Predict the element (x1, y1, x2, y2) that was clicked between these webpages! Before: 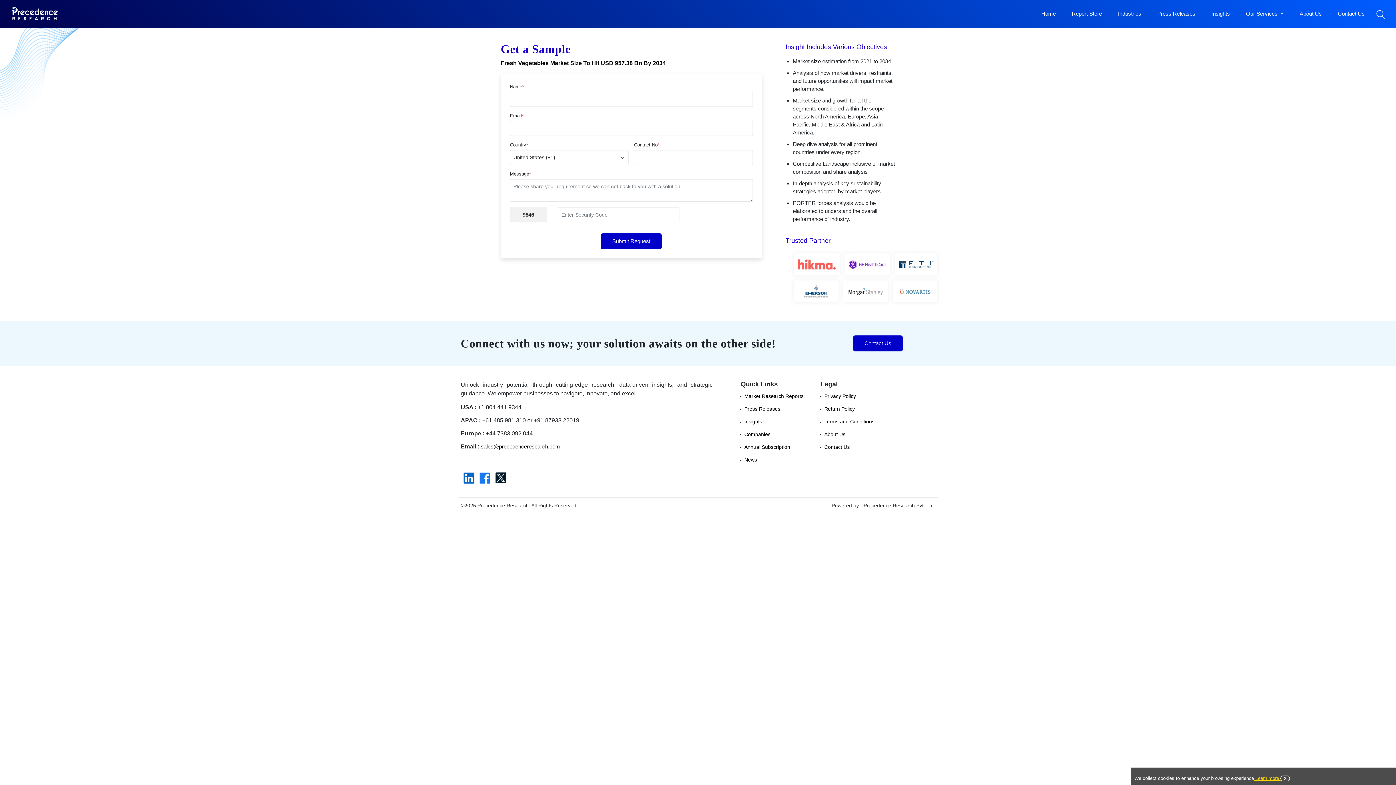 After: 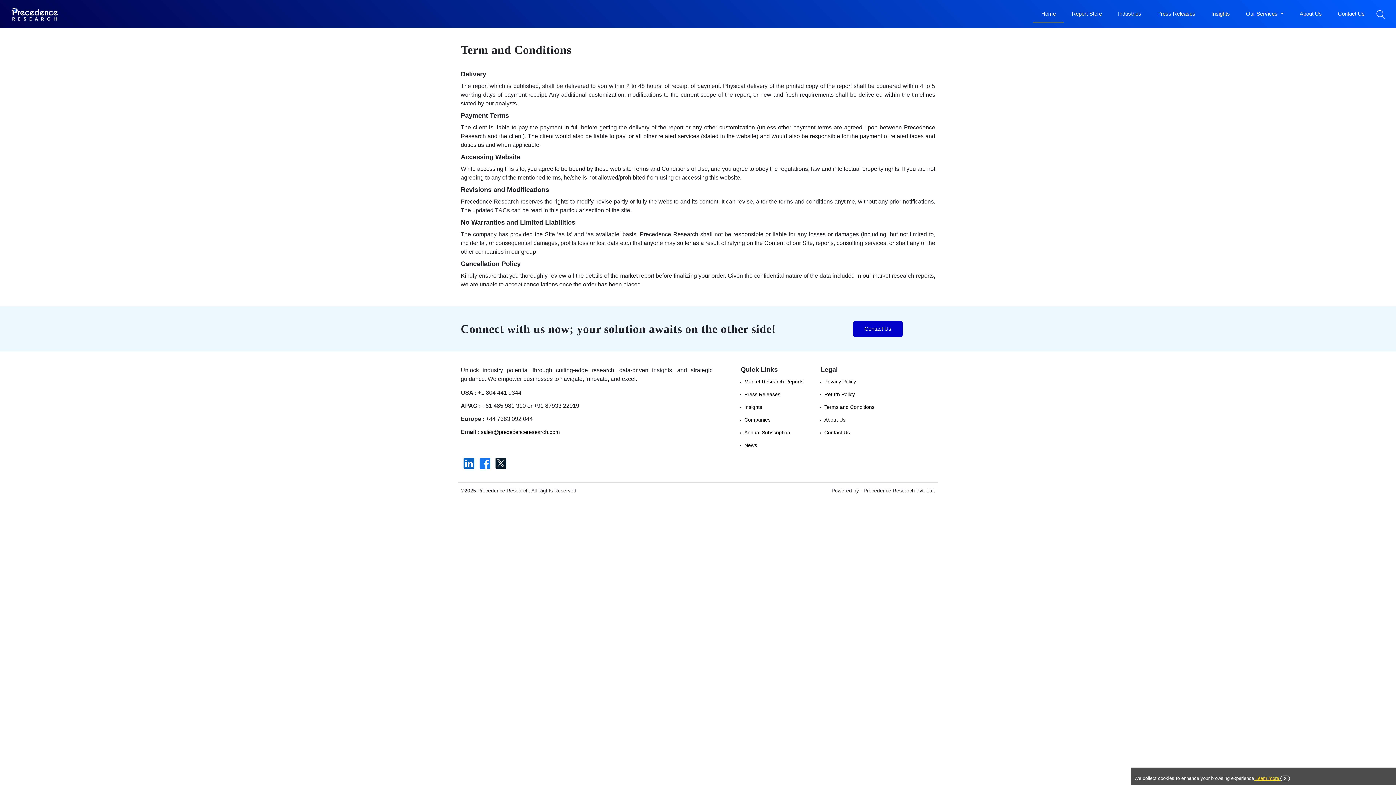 Action: bbox: (824, 419, 874, 424) label: Terms and Conditions